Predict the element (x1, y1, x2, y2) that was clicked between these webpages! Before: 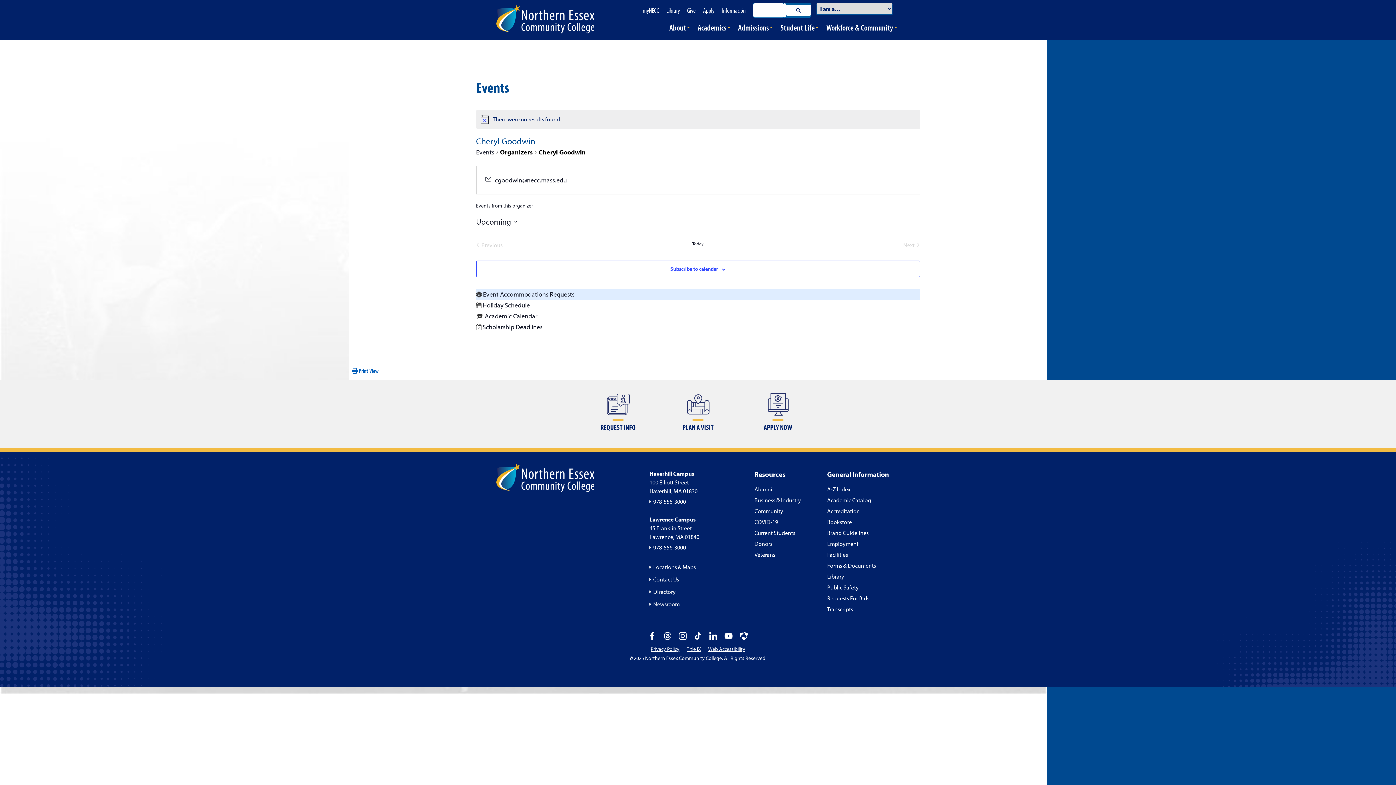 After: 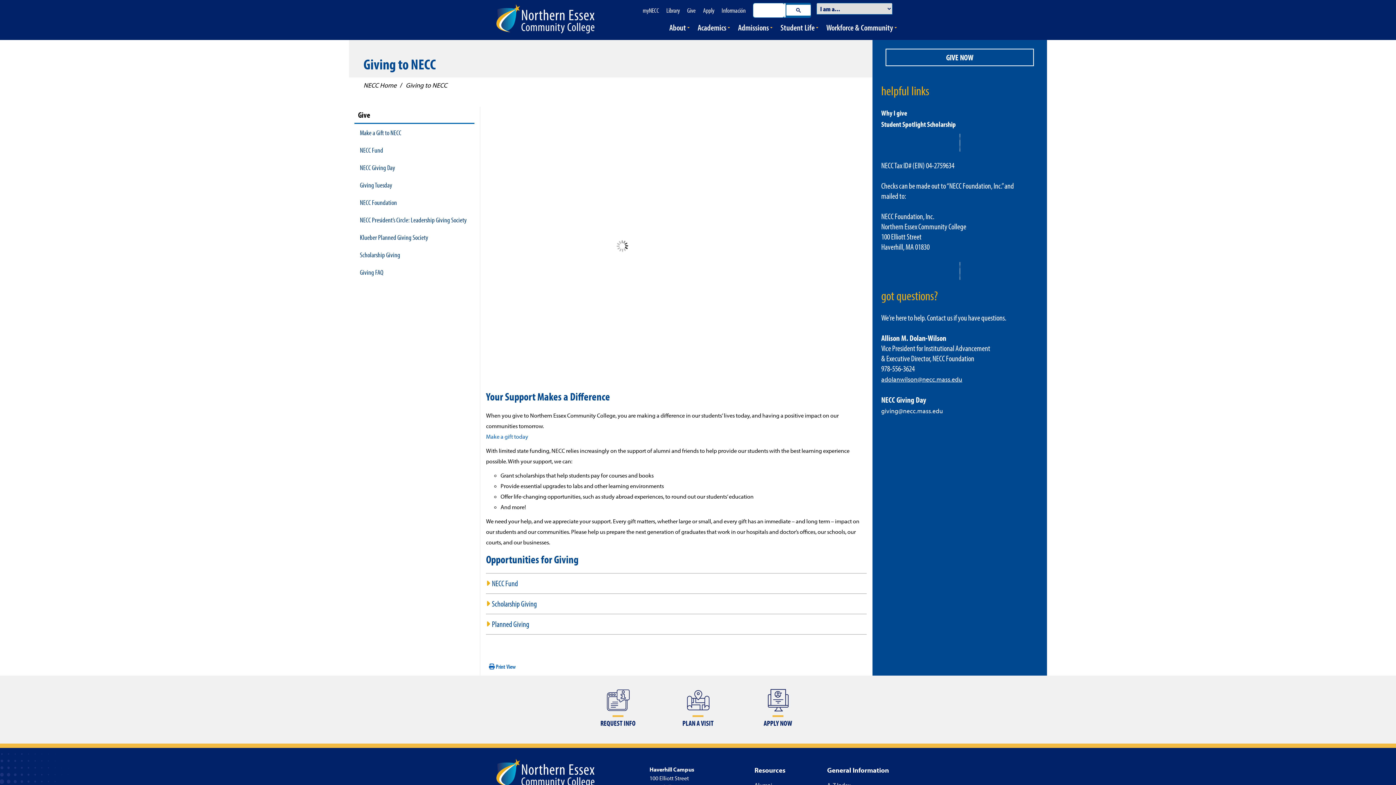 Action: label: Give bbox: (683, 3, 699, 17)